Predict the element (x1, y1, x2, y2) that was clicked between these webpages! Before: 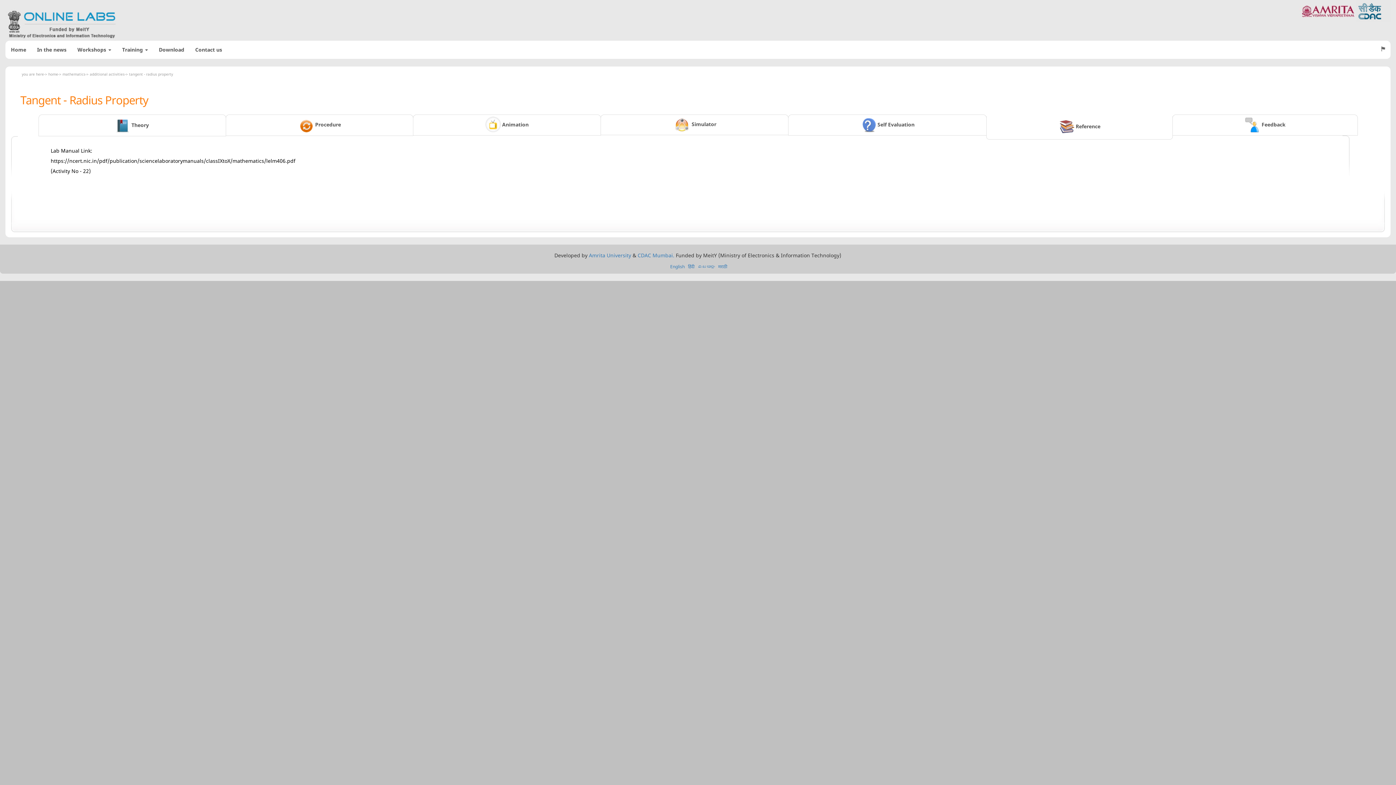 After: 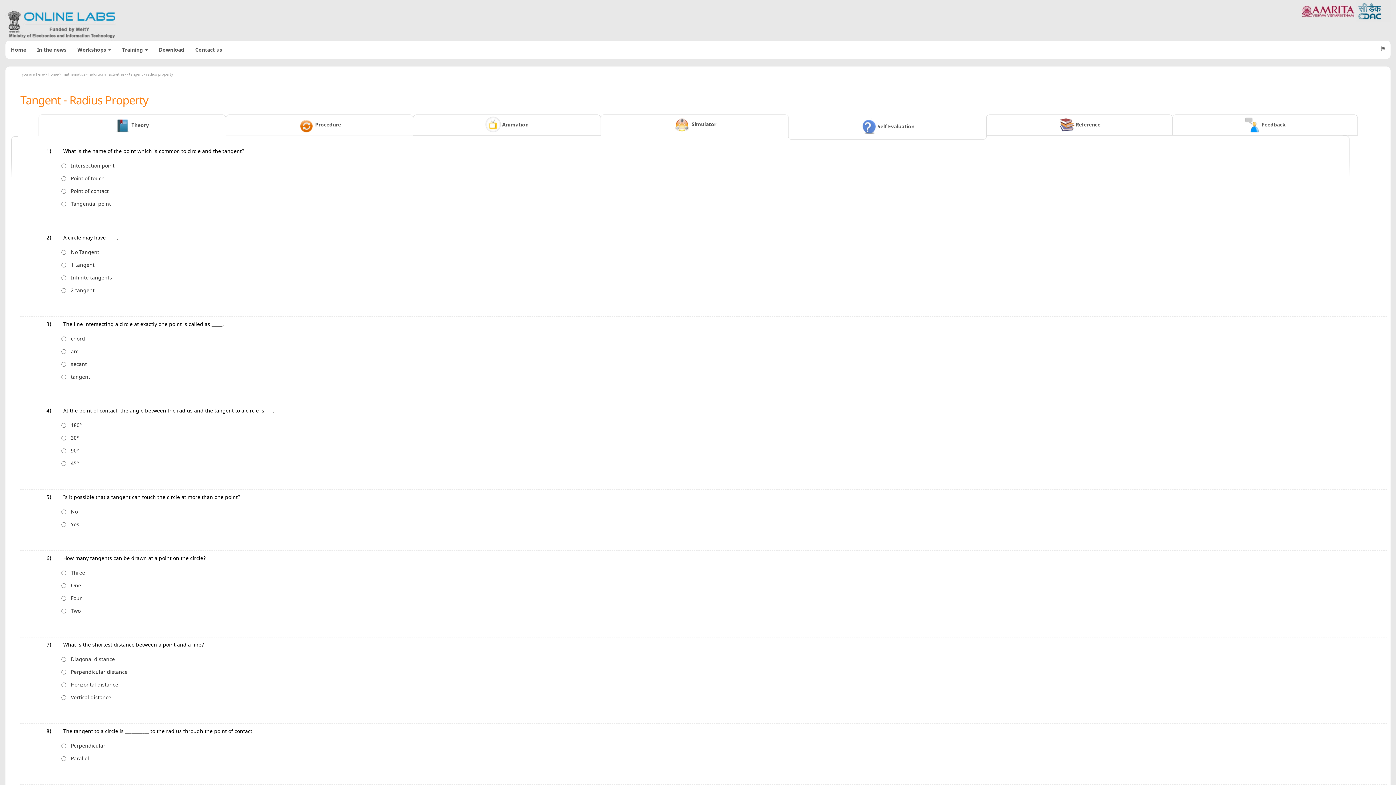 Action: label: Self Evaluation bbox: (788, 114, 987, 135)